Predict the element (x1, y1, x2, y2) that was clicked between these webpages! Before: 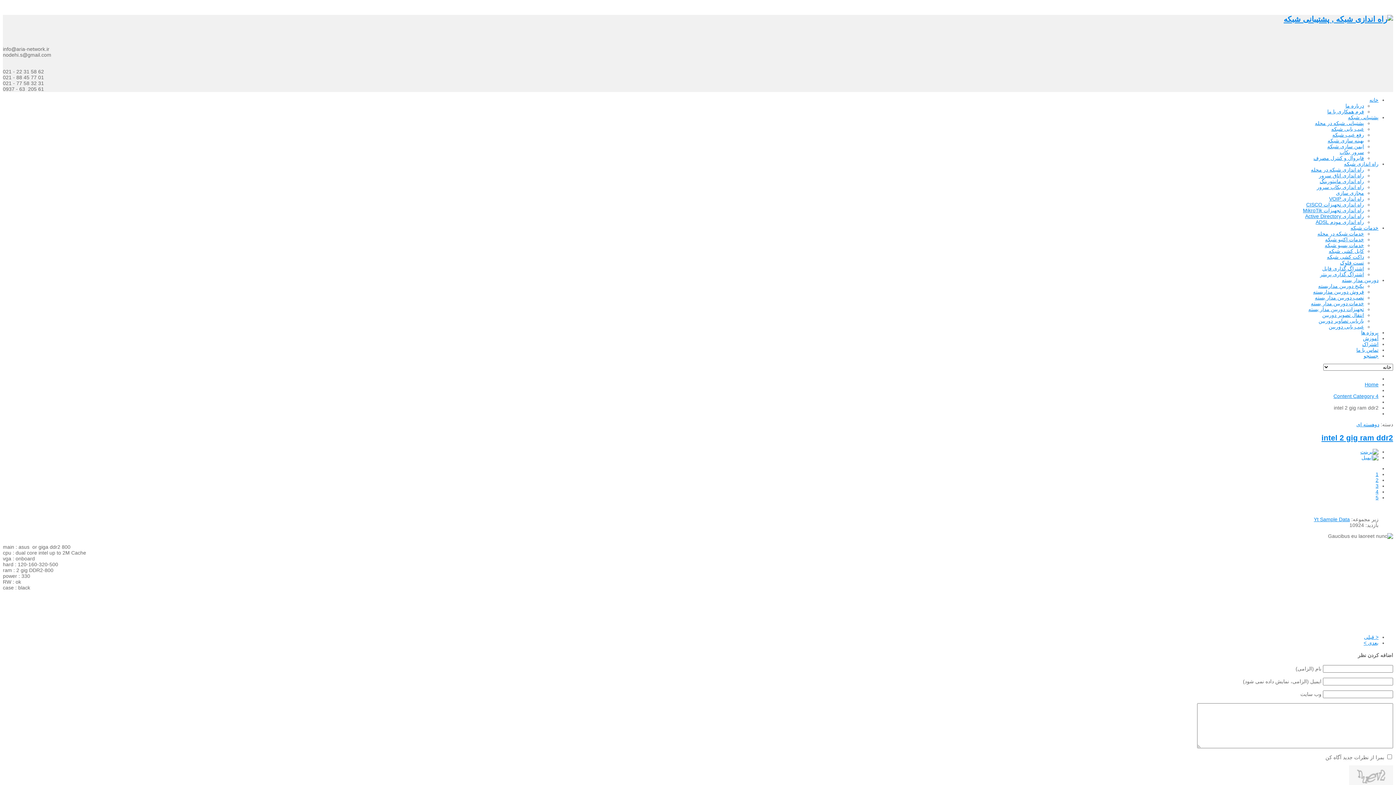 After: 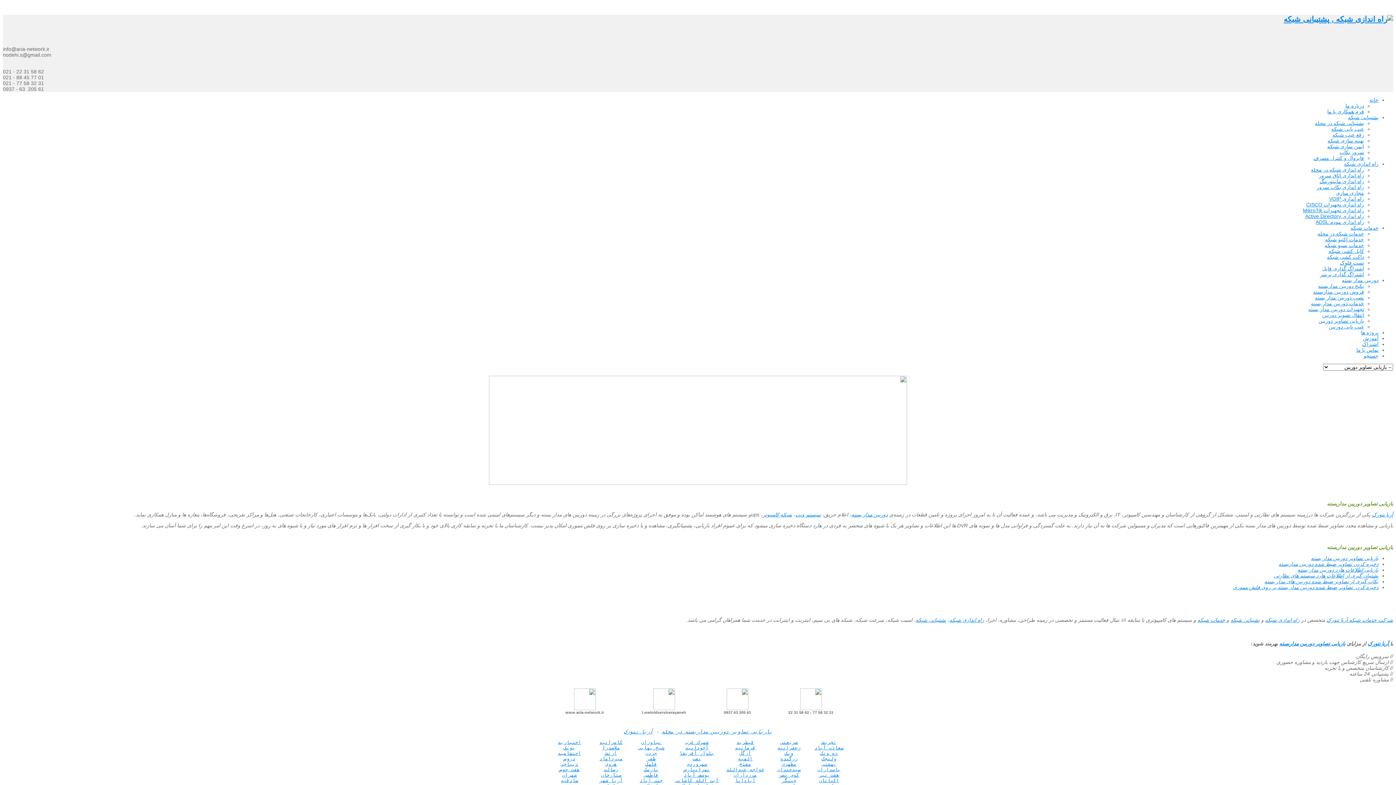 Action: bbox: (1318, 318, 1364, 323) label: بازیابی تصاویر دوربین